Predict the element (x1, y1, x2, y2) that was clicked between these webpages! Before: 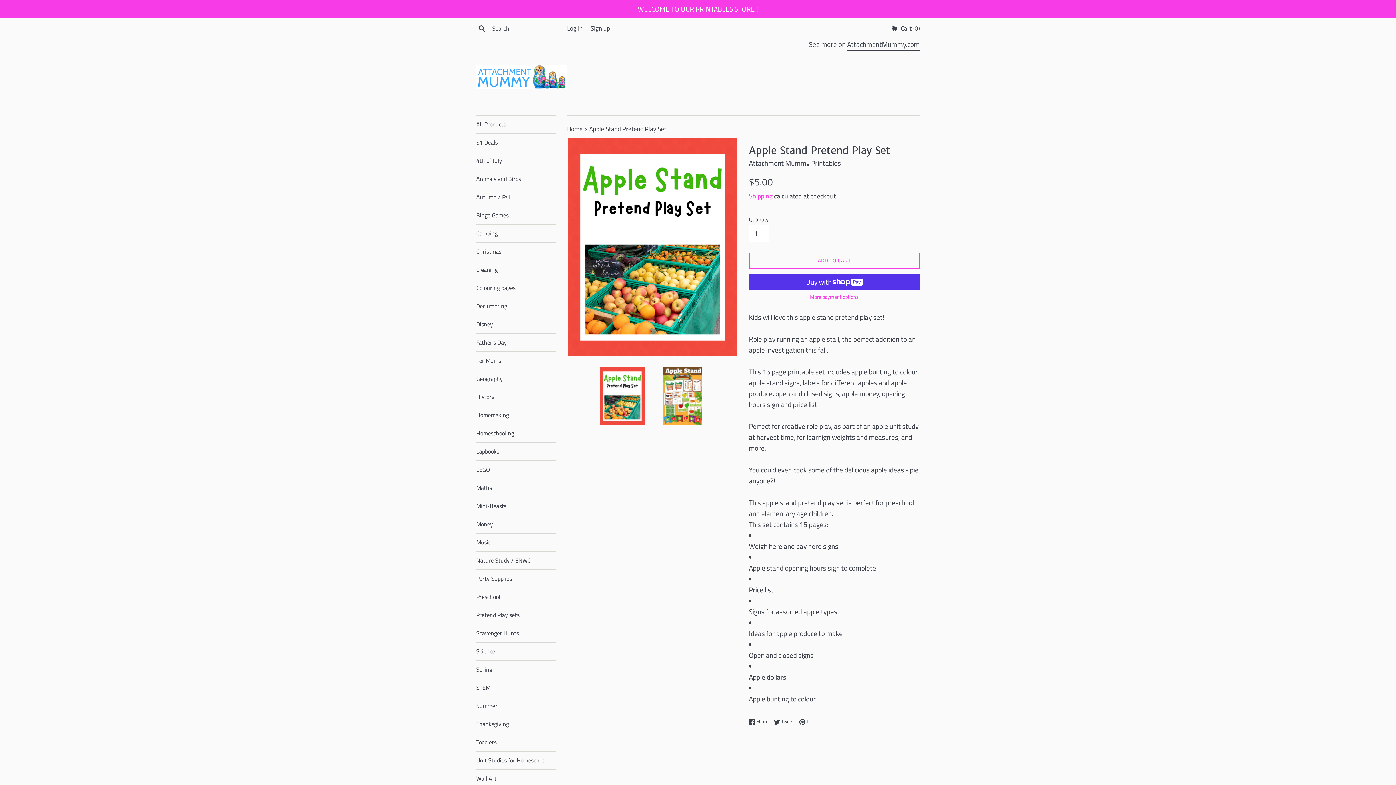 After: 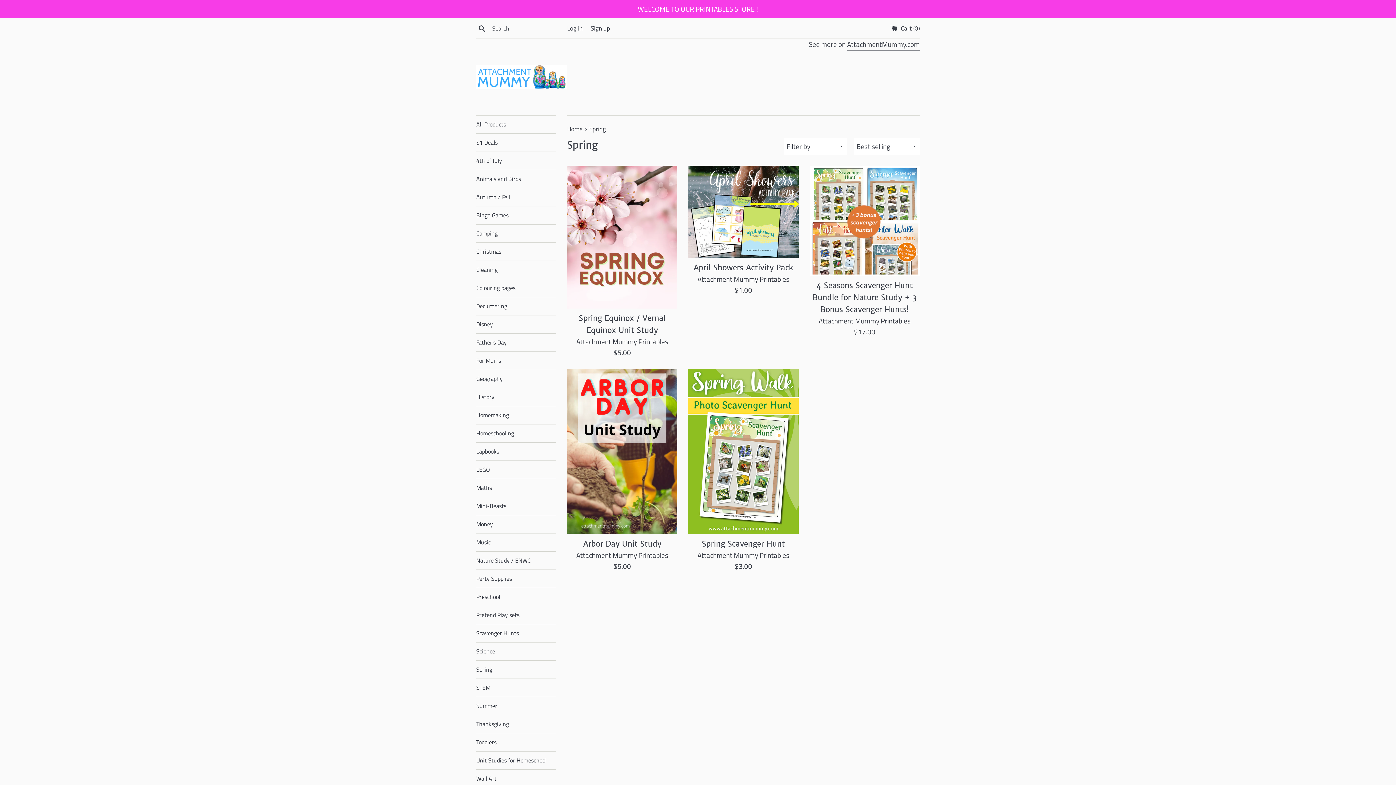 Action: label: Spring bbox: (476, 661, 556, 678)